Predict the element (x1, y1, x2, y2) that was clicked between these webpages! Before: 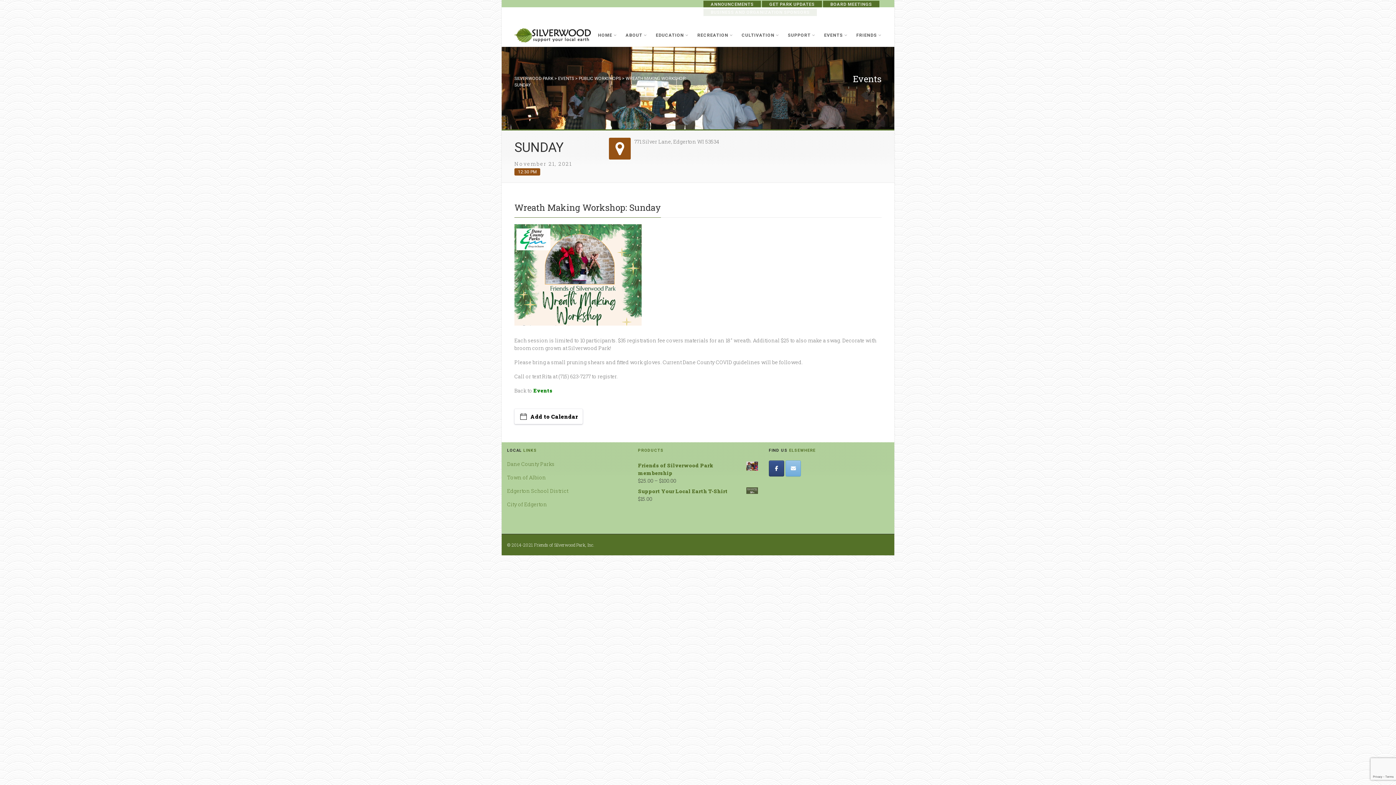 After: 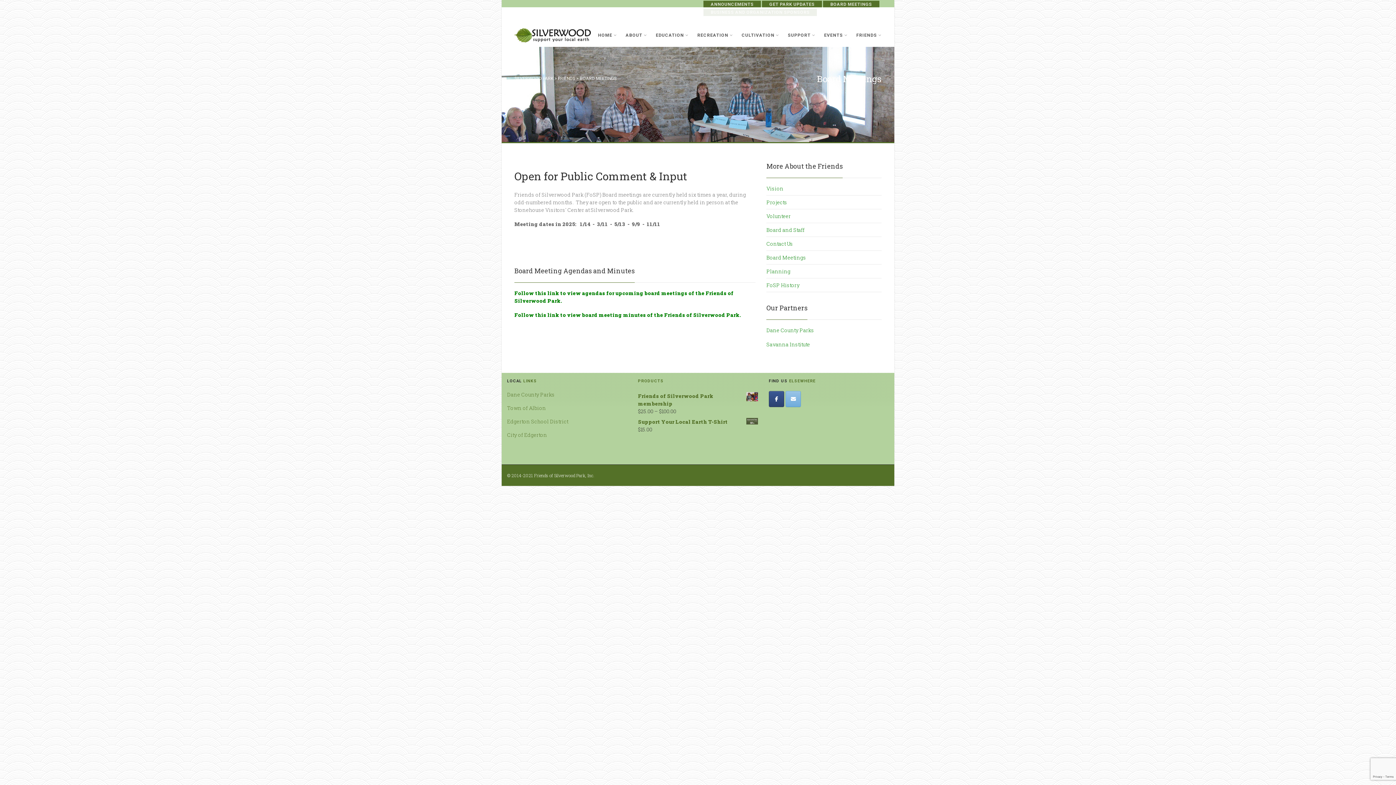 Action: label: BOARD MEETINGS bbox: (823, 0, 879, 8)